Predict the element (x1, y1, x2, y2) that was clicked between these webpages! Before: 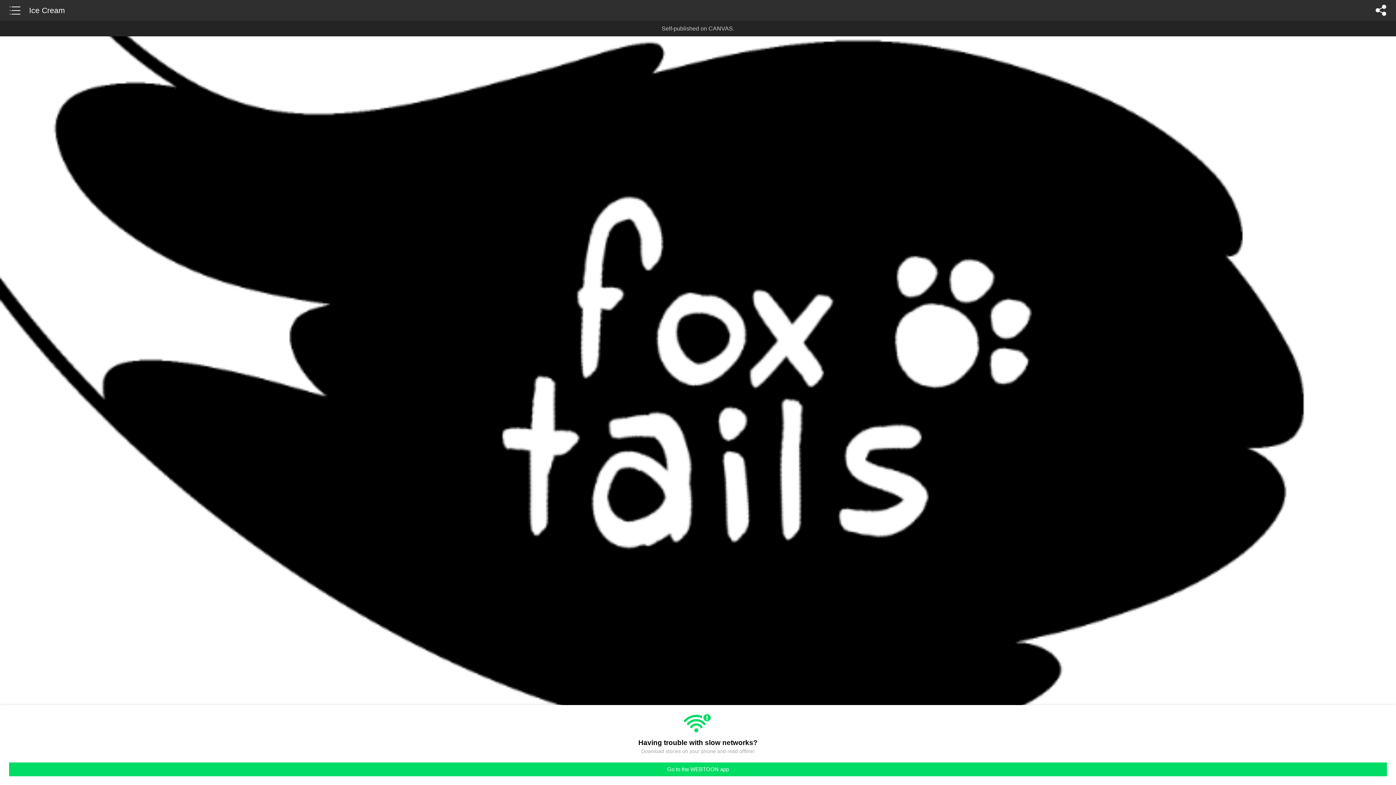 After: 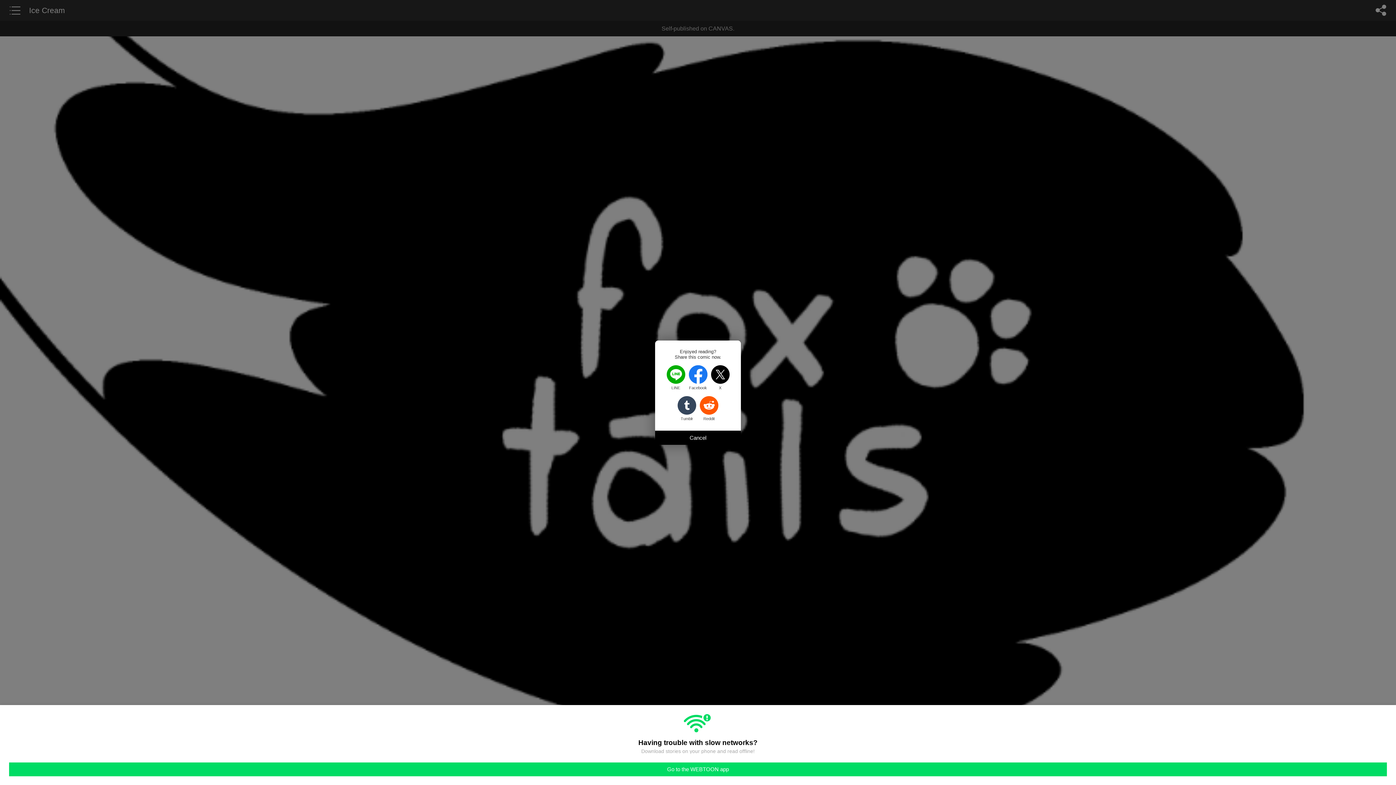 Action: label: share bbox: (1372, 0, 1390, 20)